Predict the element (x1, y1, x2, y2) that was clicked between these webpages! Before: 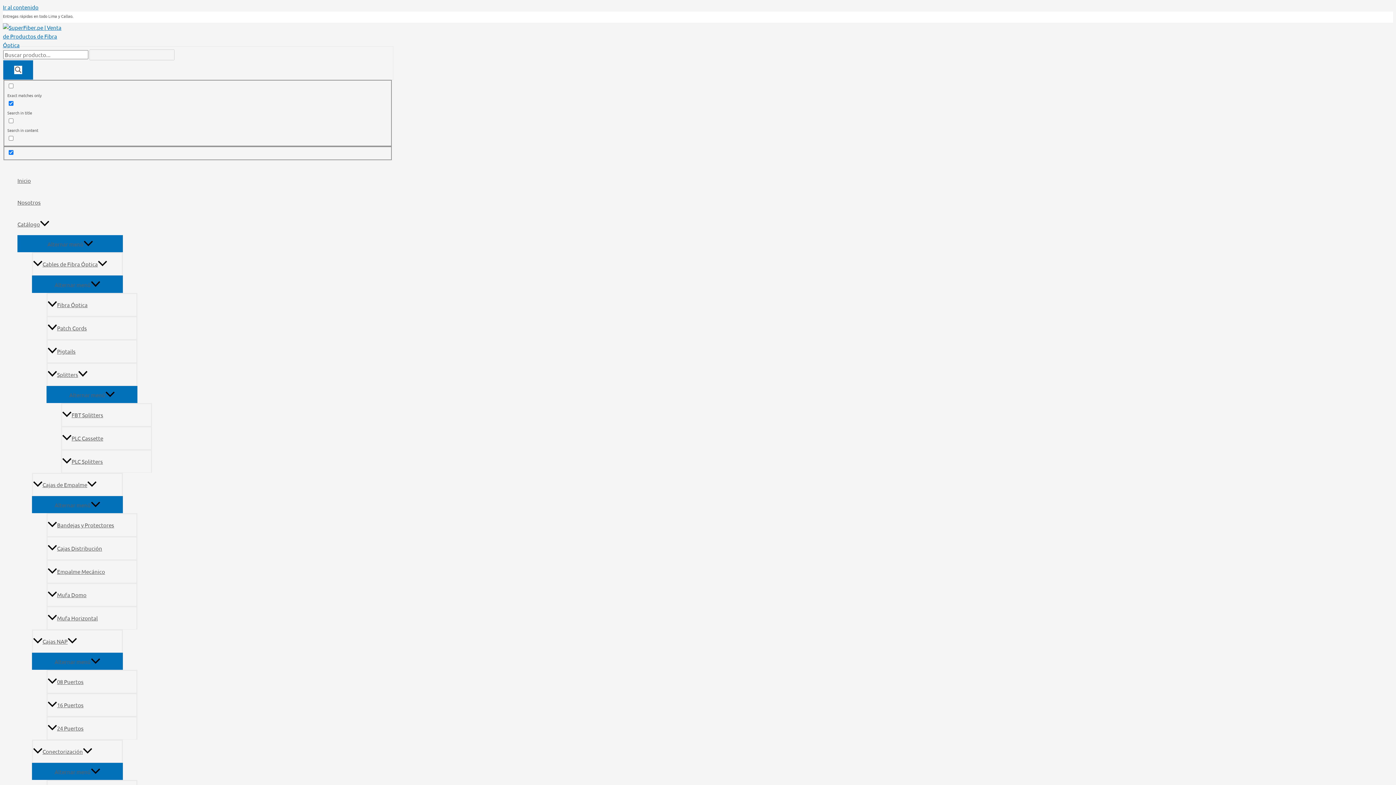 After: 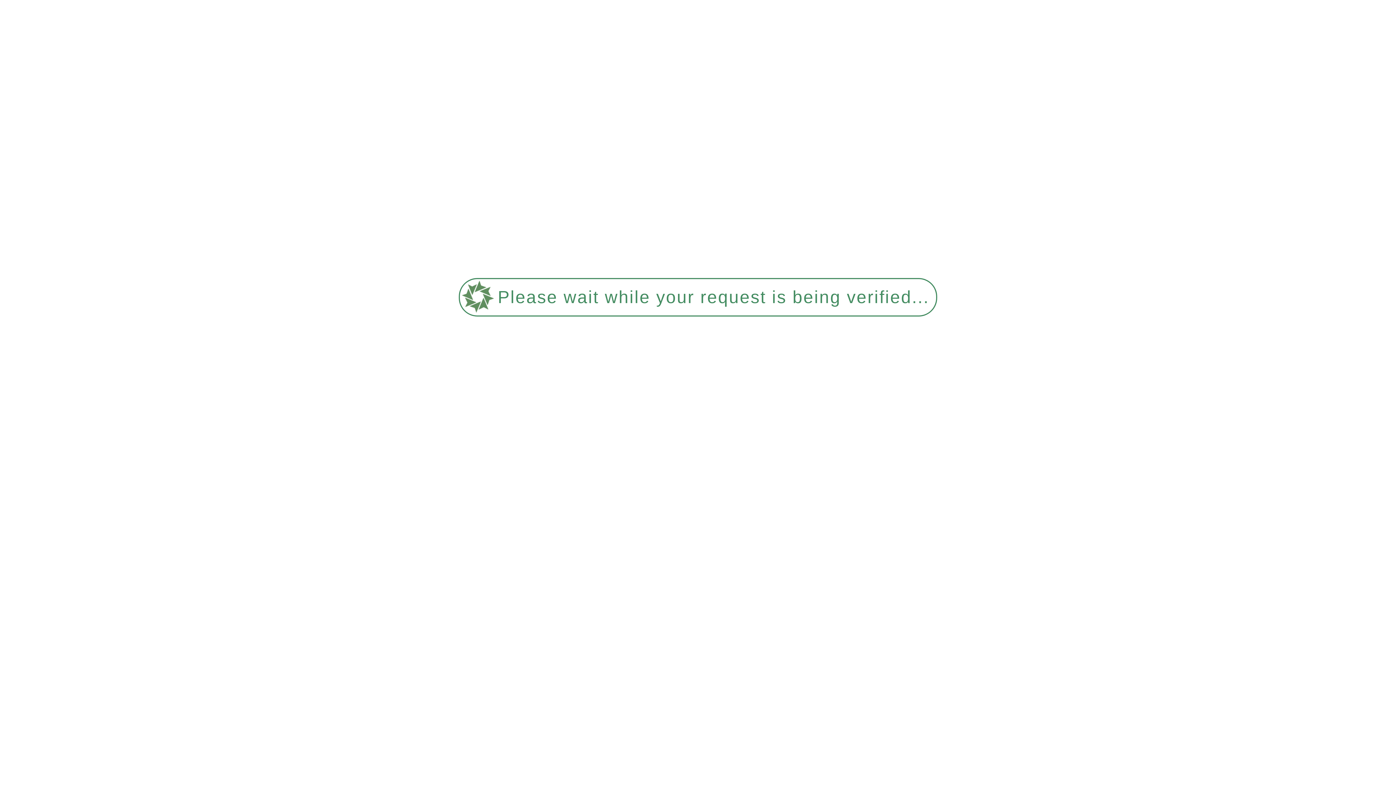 Action: bbox: (61, 426, 152, 449) label: PLC Cassette